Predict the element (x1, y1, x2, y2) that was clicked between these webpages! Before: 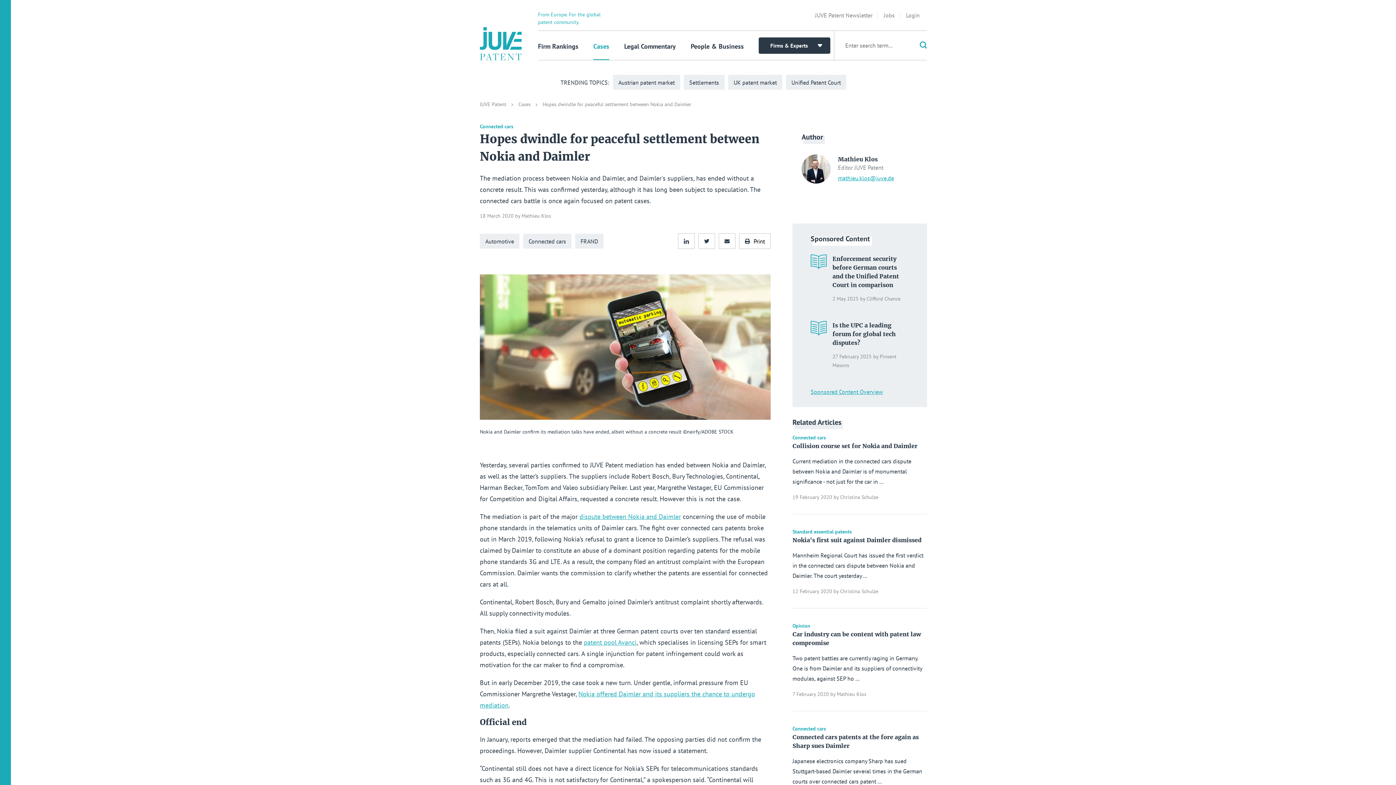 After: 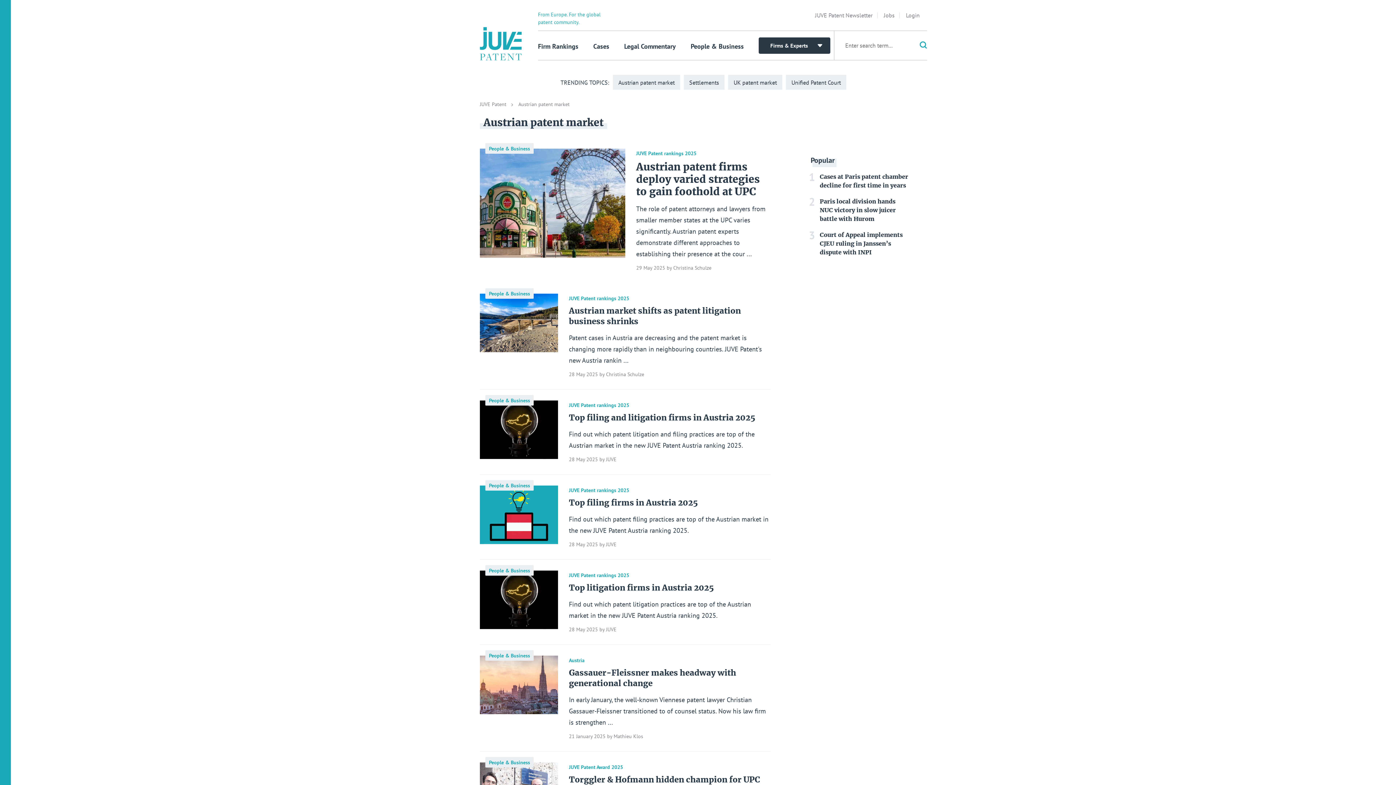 Action: bbox: (613, 74, 680, 89) label: Austrian patent market